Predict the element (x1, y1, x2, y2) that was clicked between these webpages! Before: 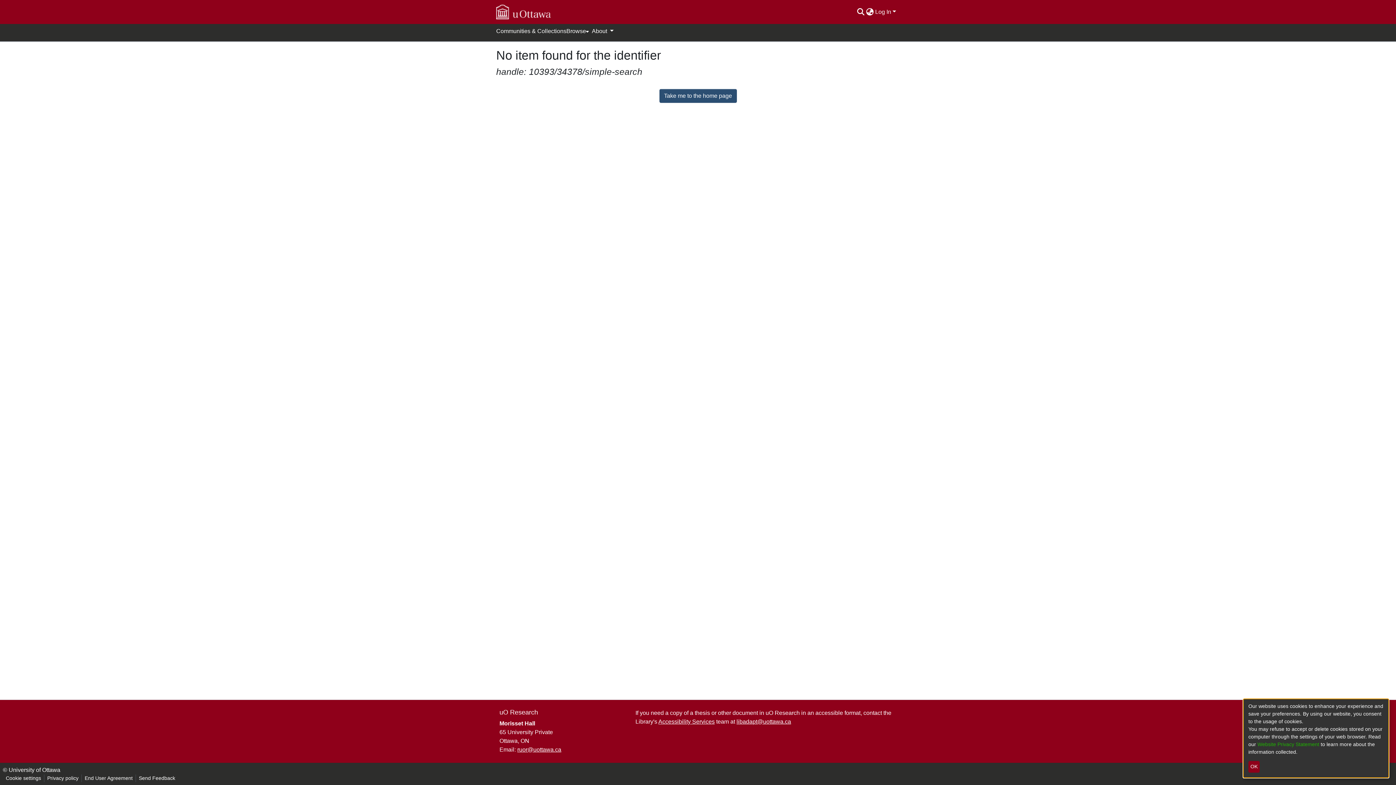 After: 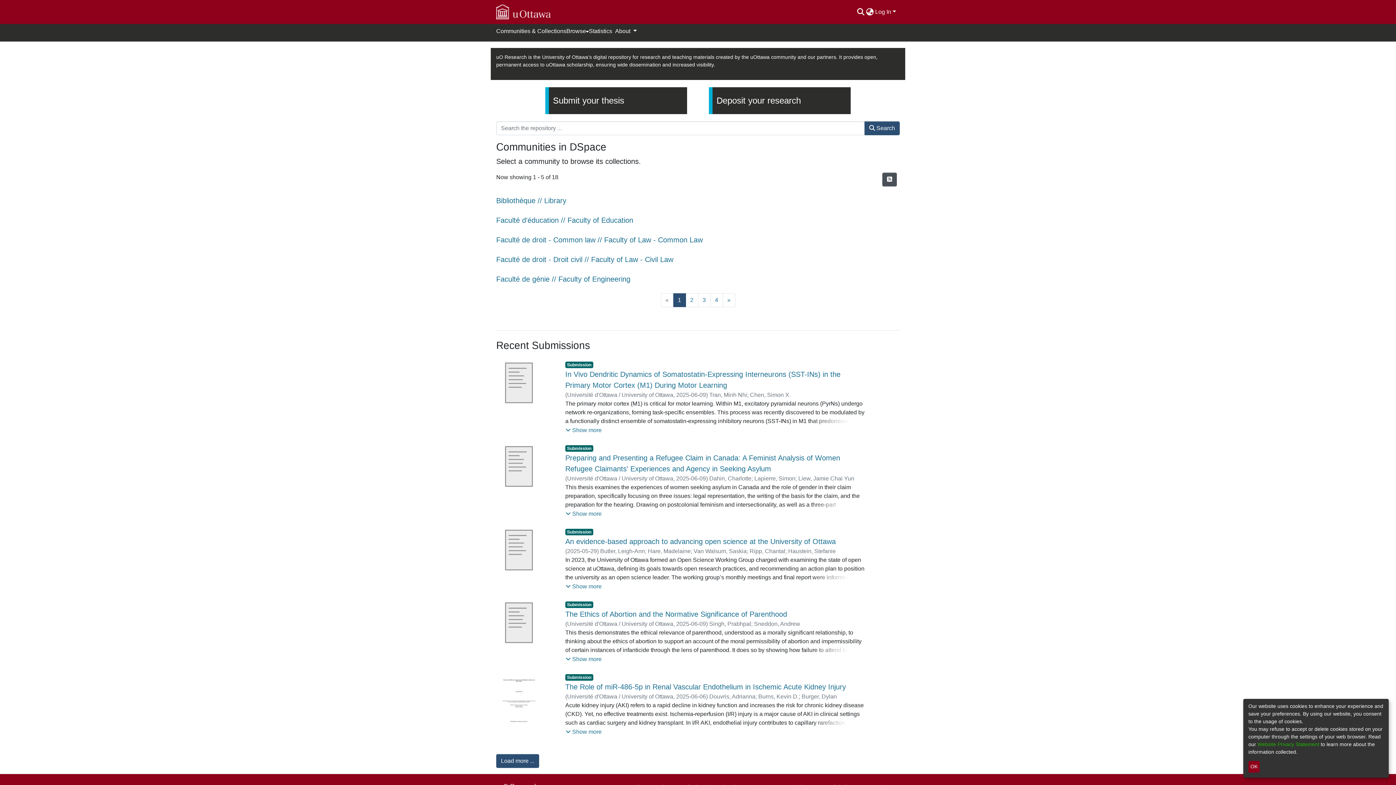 Action: label: Take me to the home page bbox: (659, 89, 736, 102)